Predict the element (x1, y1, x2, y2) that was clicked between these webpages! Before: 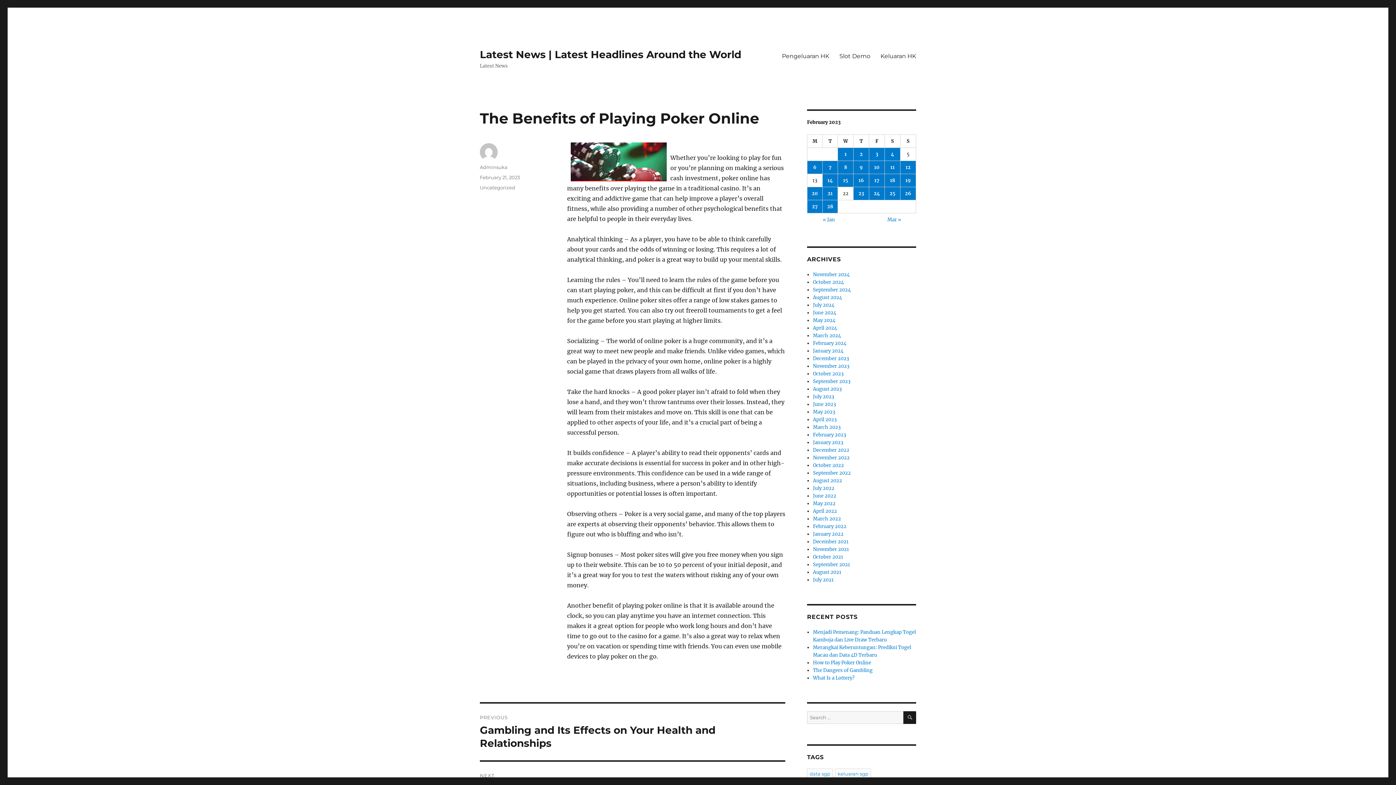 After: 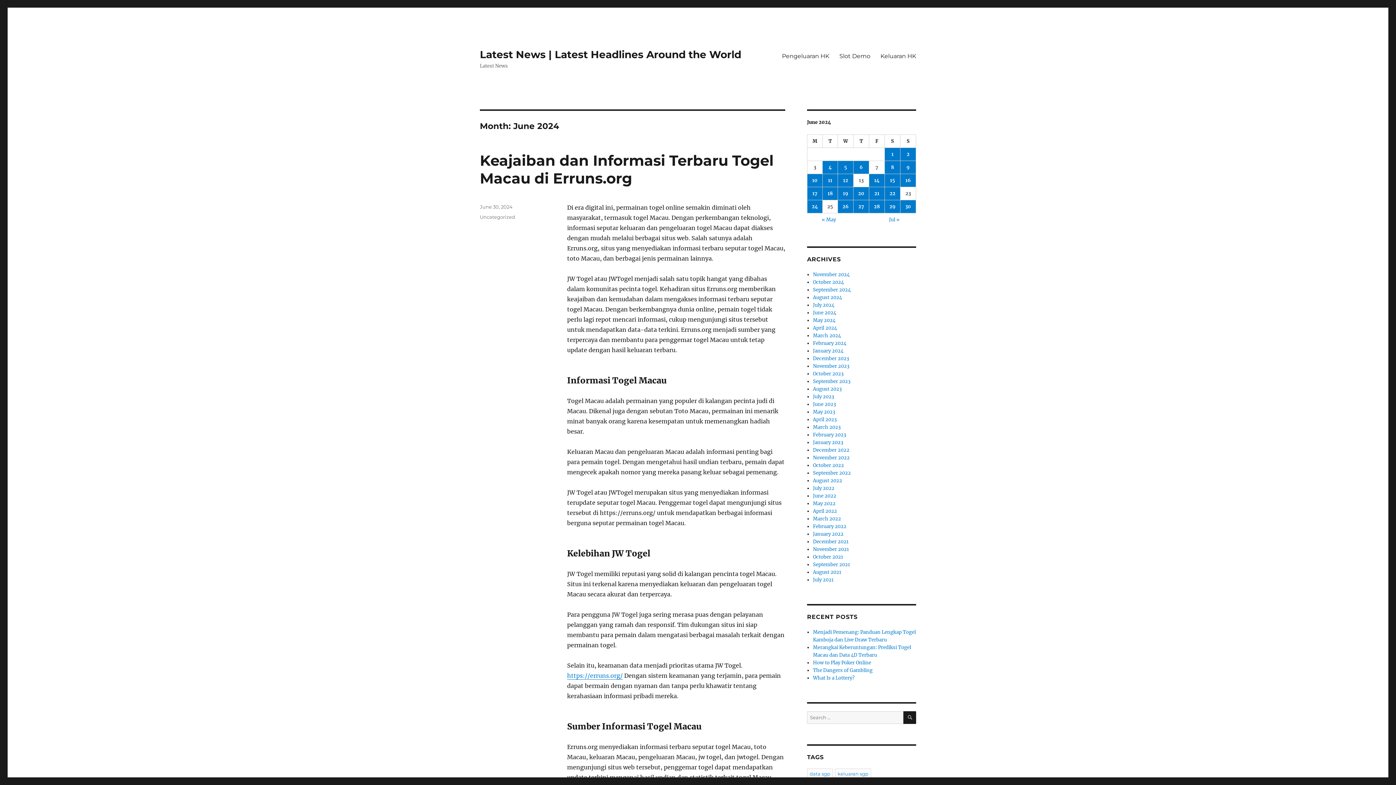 Action: bbox: (813, 309, 836, 315) label: June 2024